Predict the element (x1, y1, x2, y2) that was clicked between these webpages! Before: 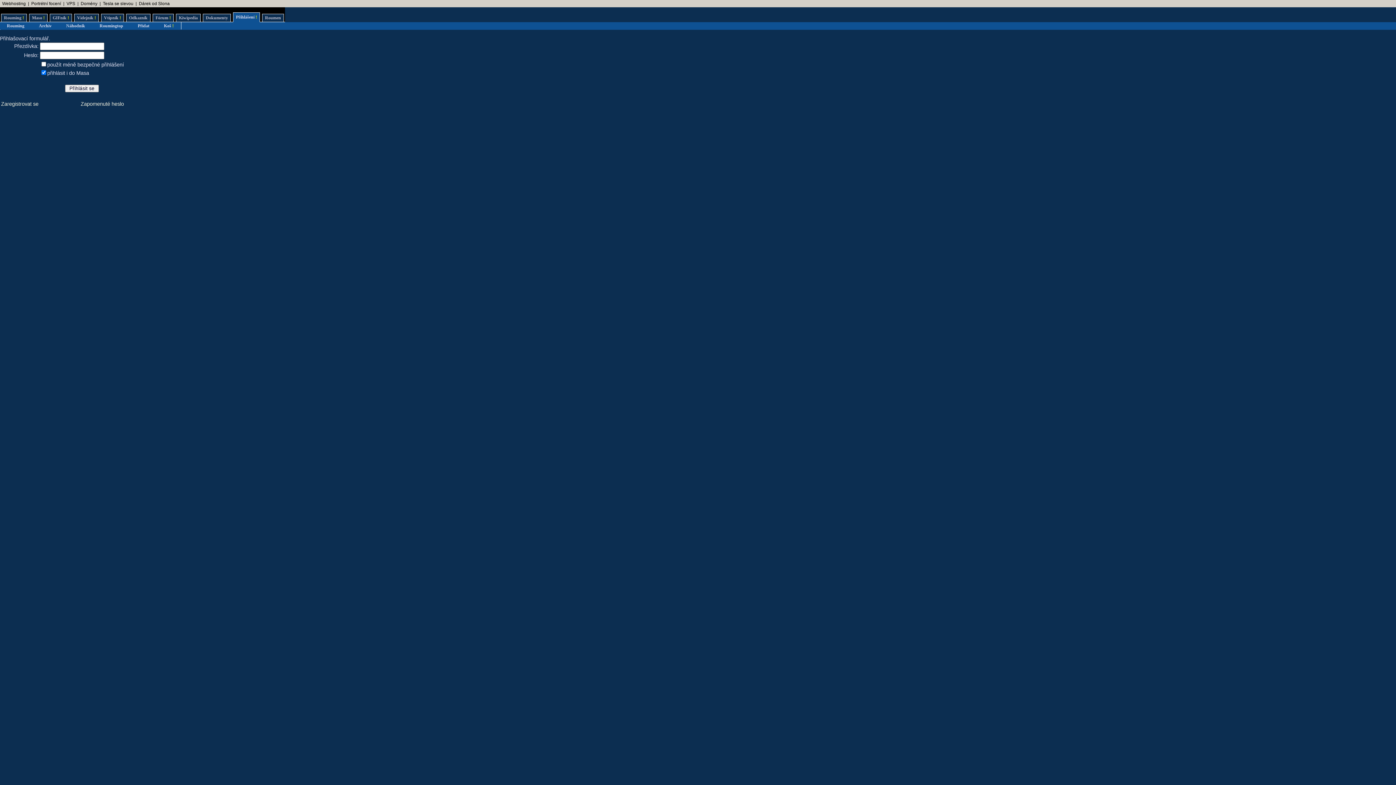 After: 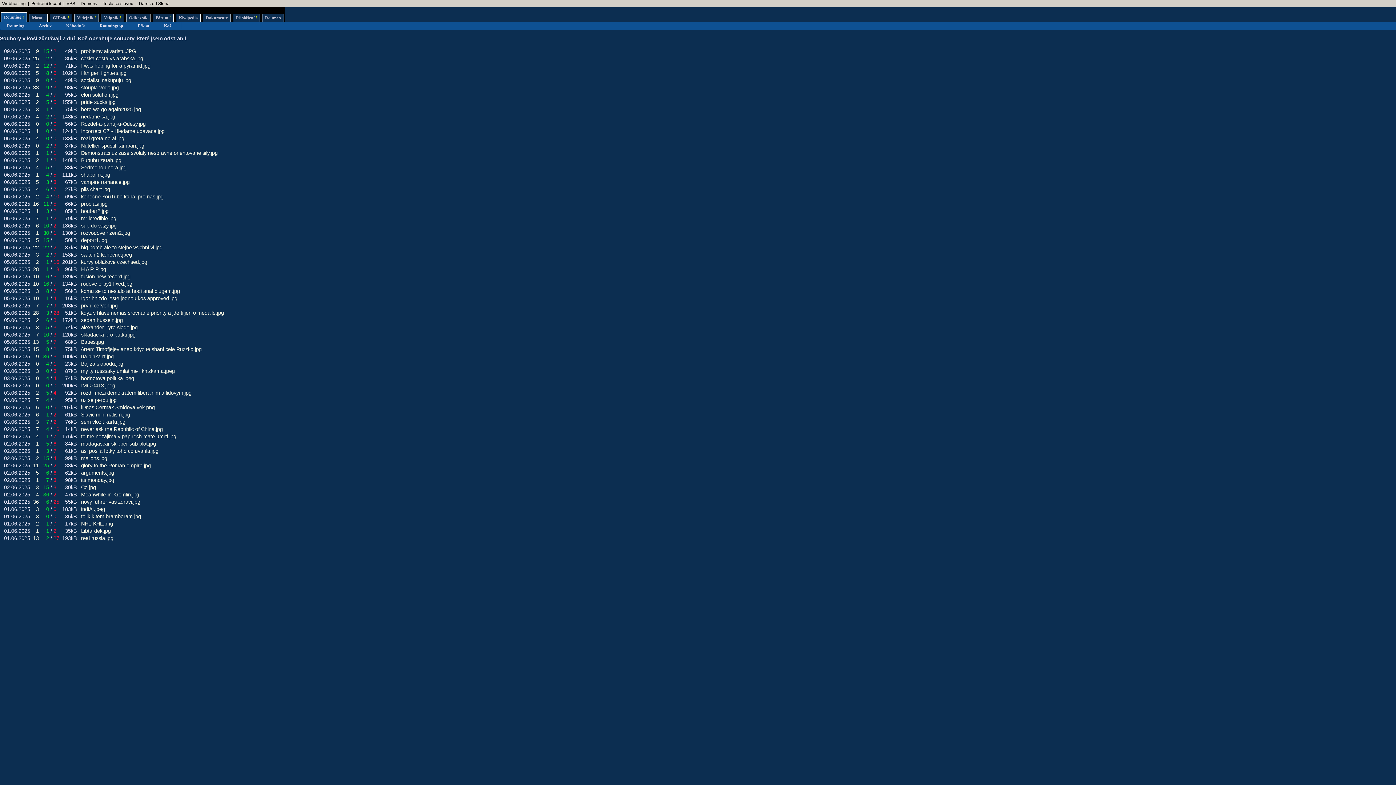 Action: bbox: (156, 22, 181, 29) label: Koš !